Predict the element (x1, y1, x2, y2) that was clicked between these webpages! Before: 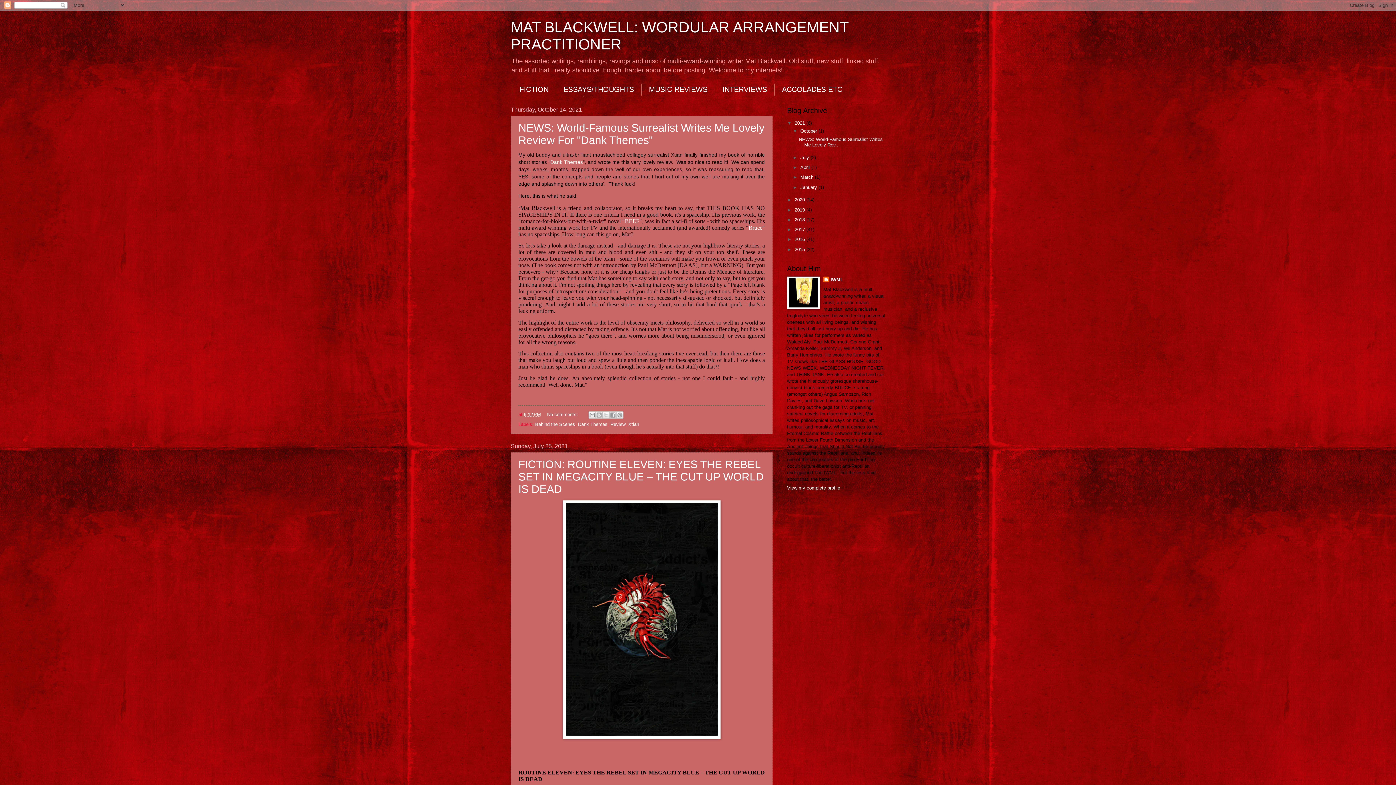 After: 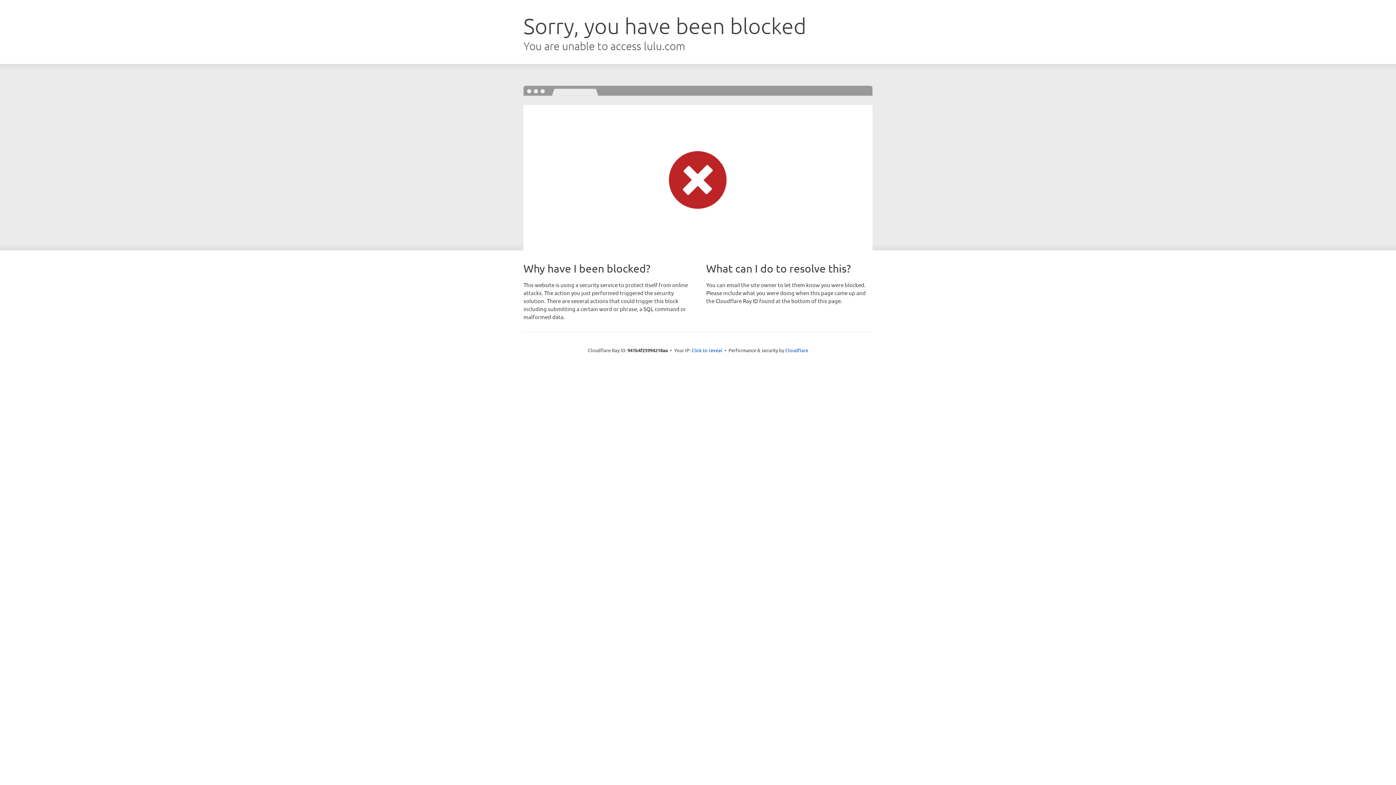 Action: label: Dank Themes bbox: (550, 159, 583, 164)